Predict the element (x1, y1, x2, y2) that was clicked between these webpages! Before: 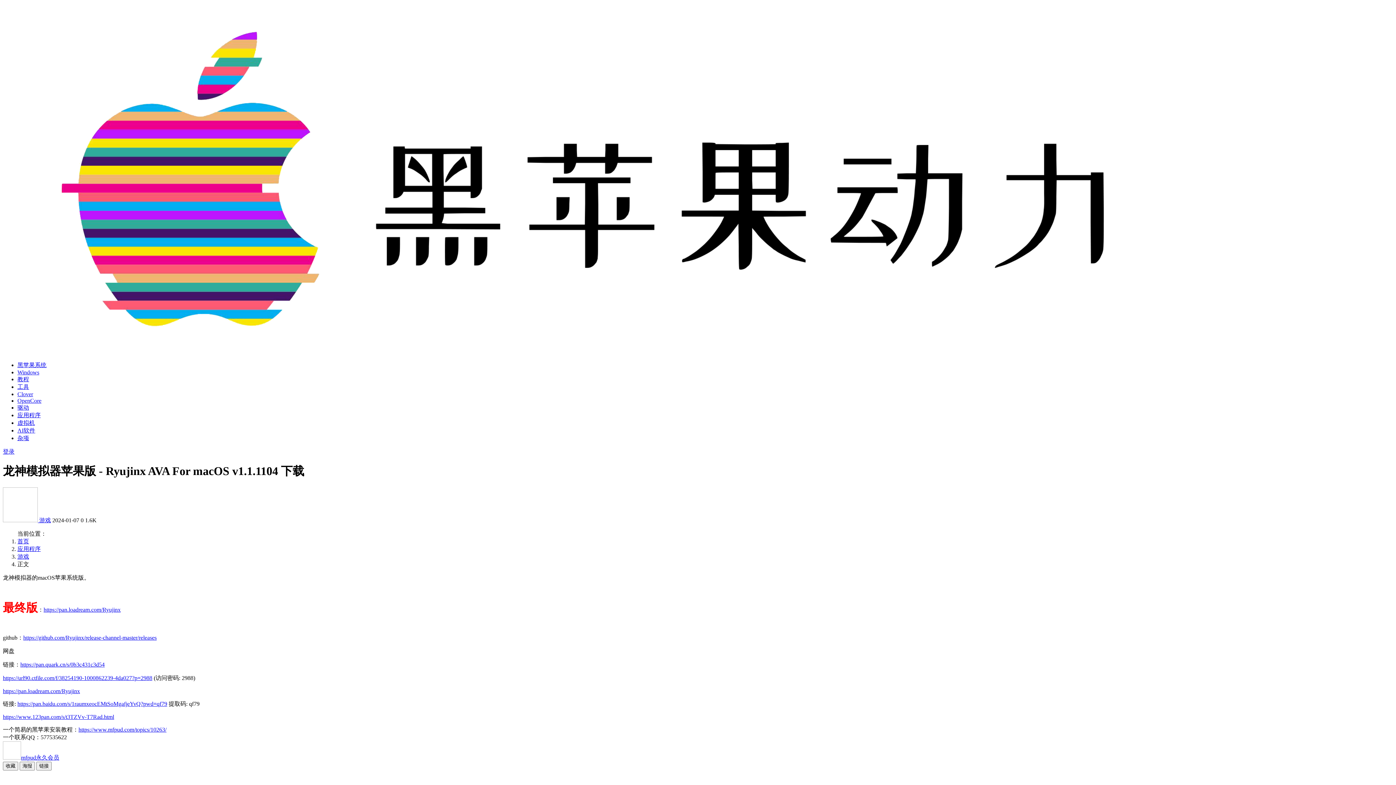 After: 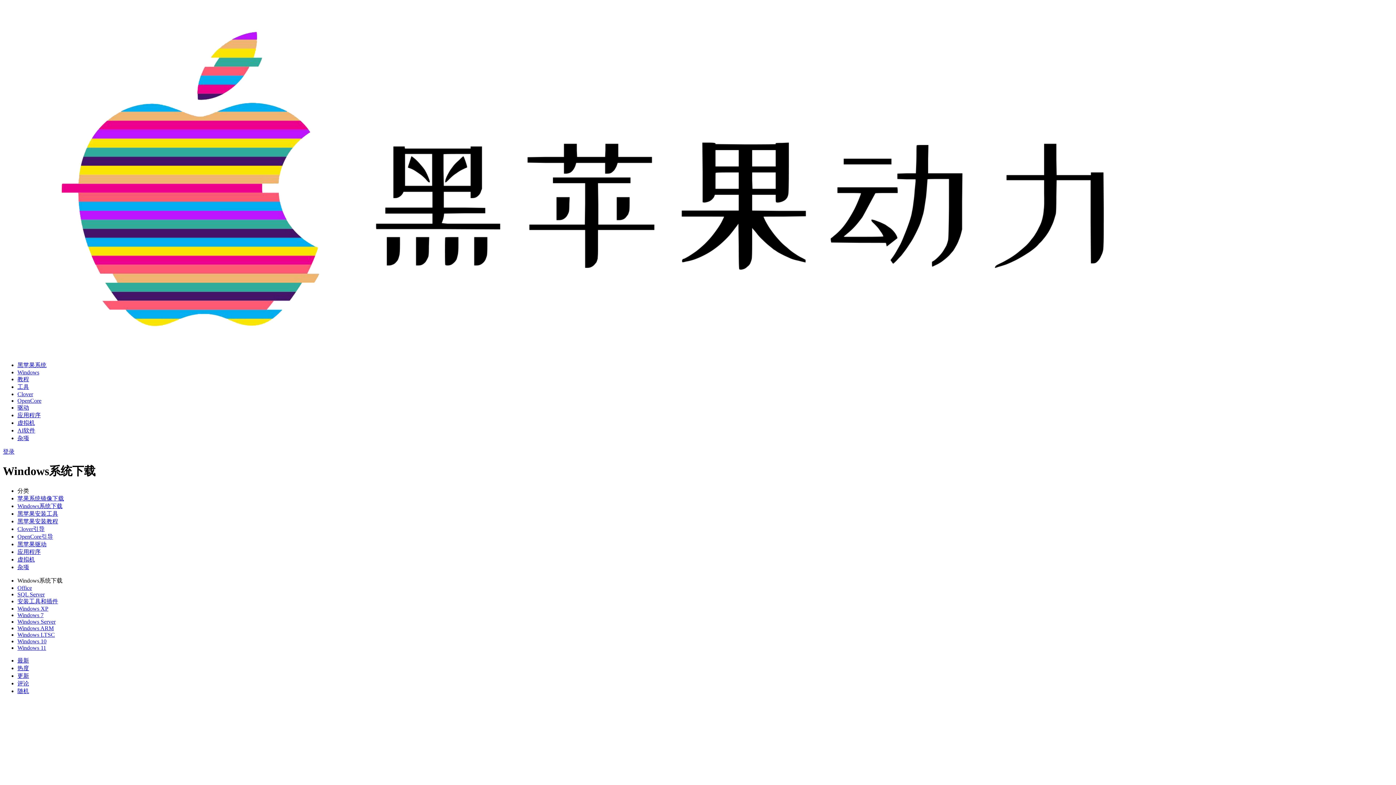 Action: label: Windows bbox: (17, 369, 39, 375)